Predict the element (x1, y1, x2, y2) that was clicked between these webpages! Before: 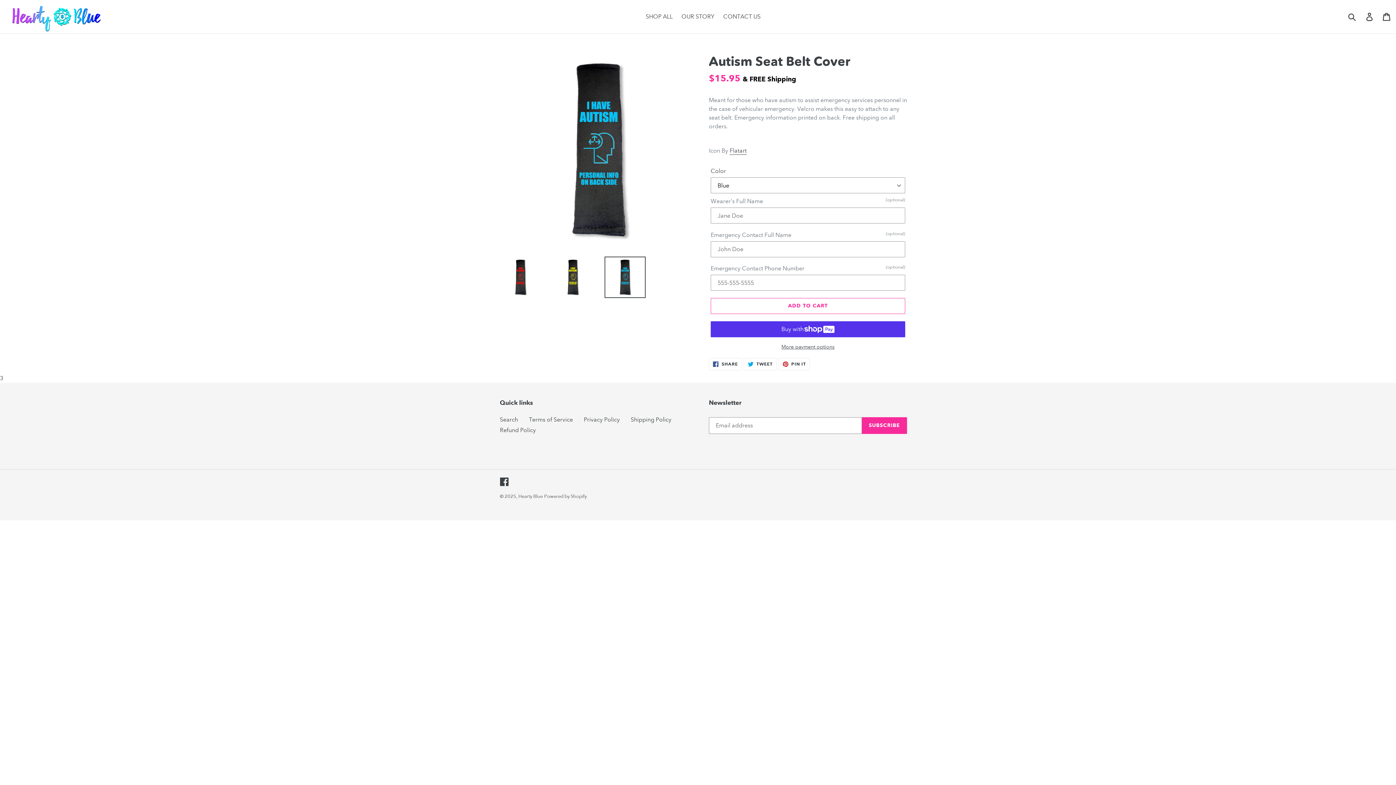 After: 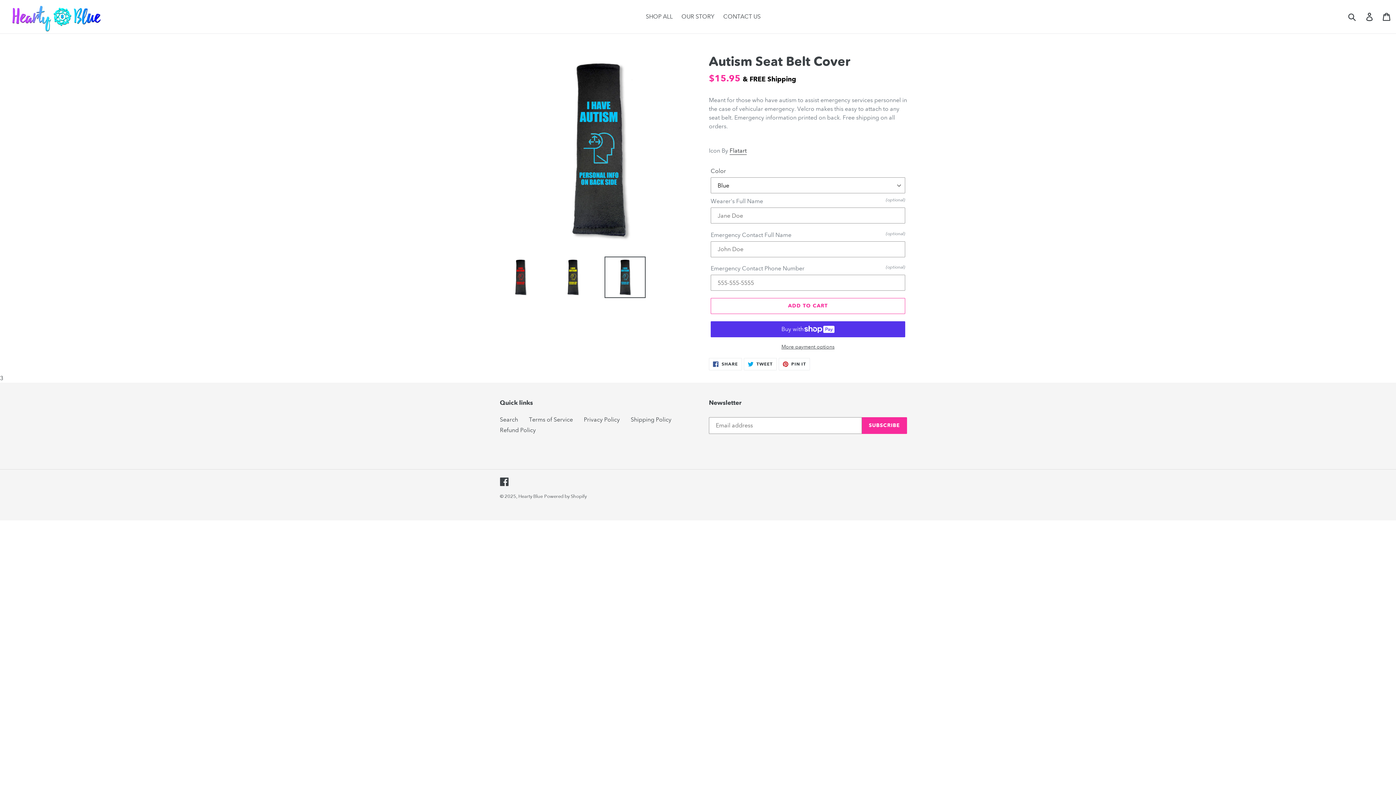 Action: bbox: (729, 147, 746, 155) label: Flatart